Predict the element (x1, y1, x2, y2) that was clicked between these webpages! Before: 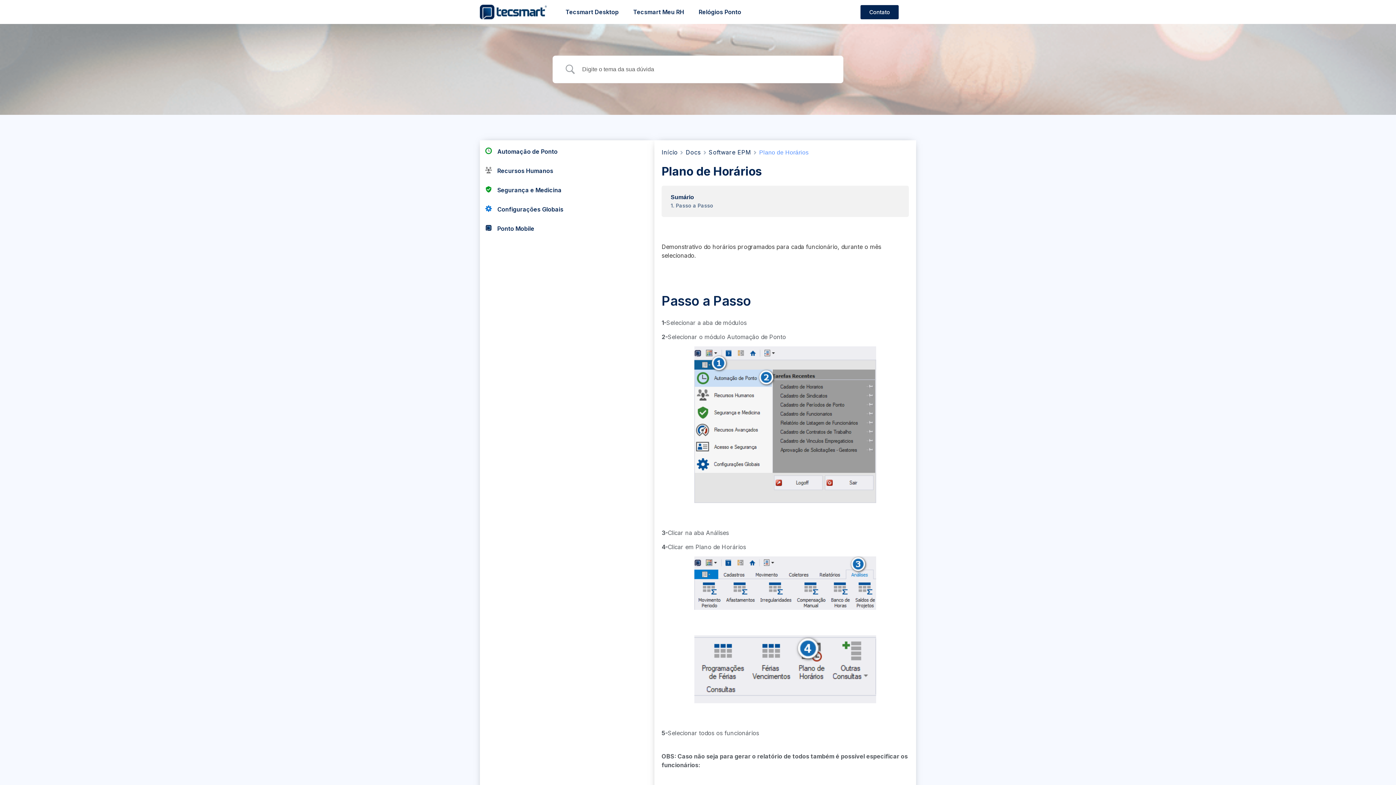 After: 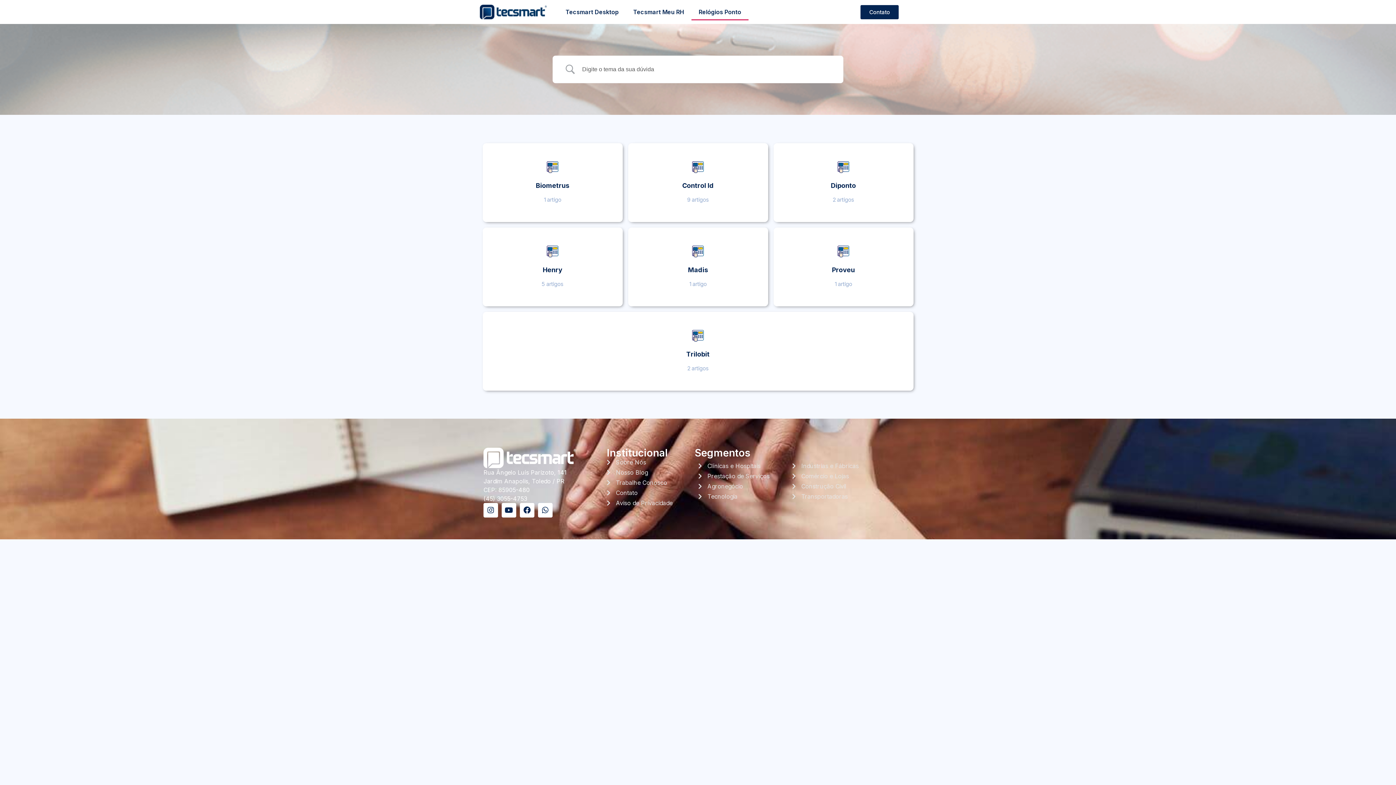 Action: label: Relógios Ponto bbox: (691, 3, 748, 20)